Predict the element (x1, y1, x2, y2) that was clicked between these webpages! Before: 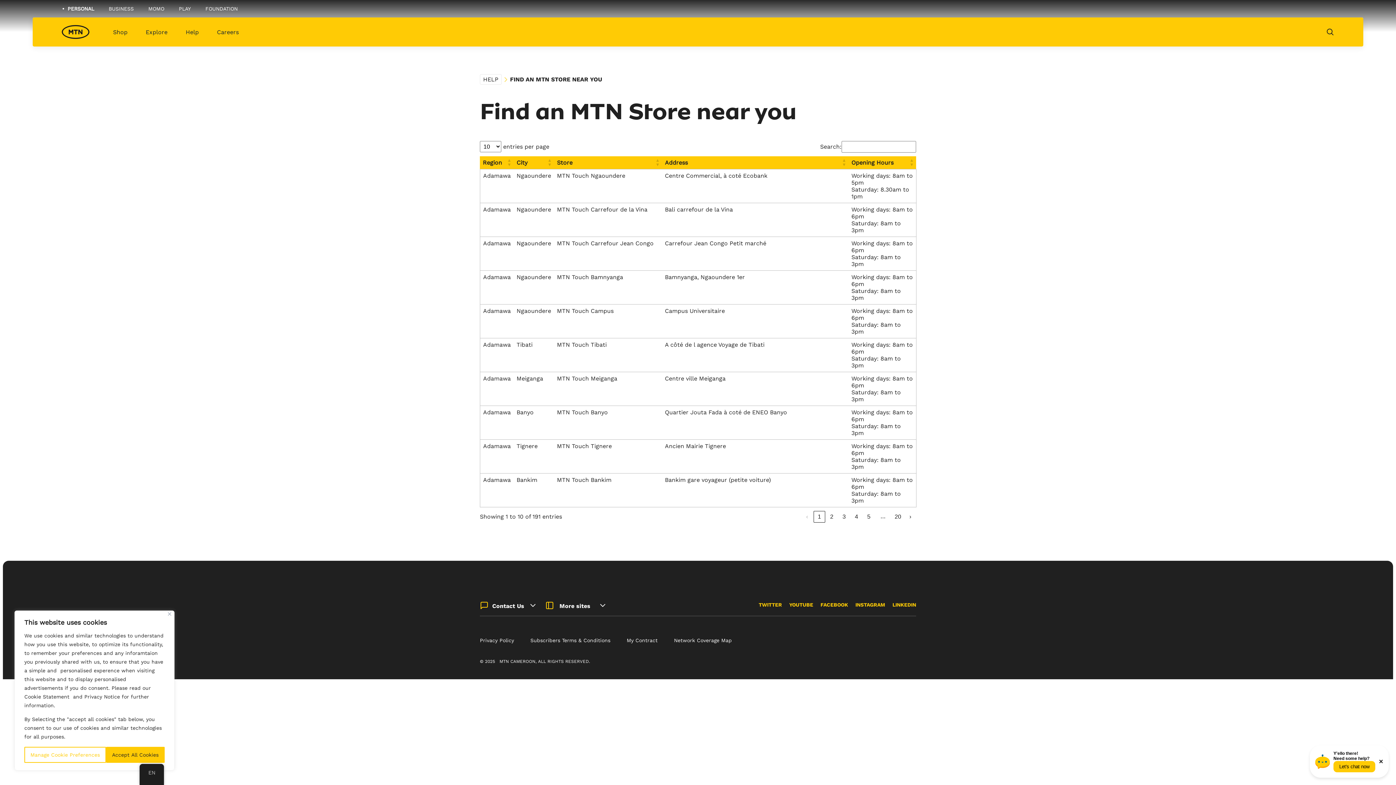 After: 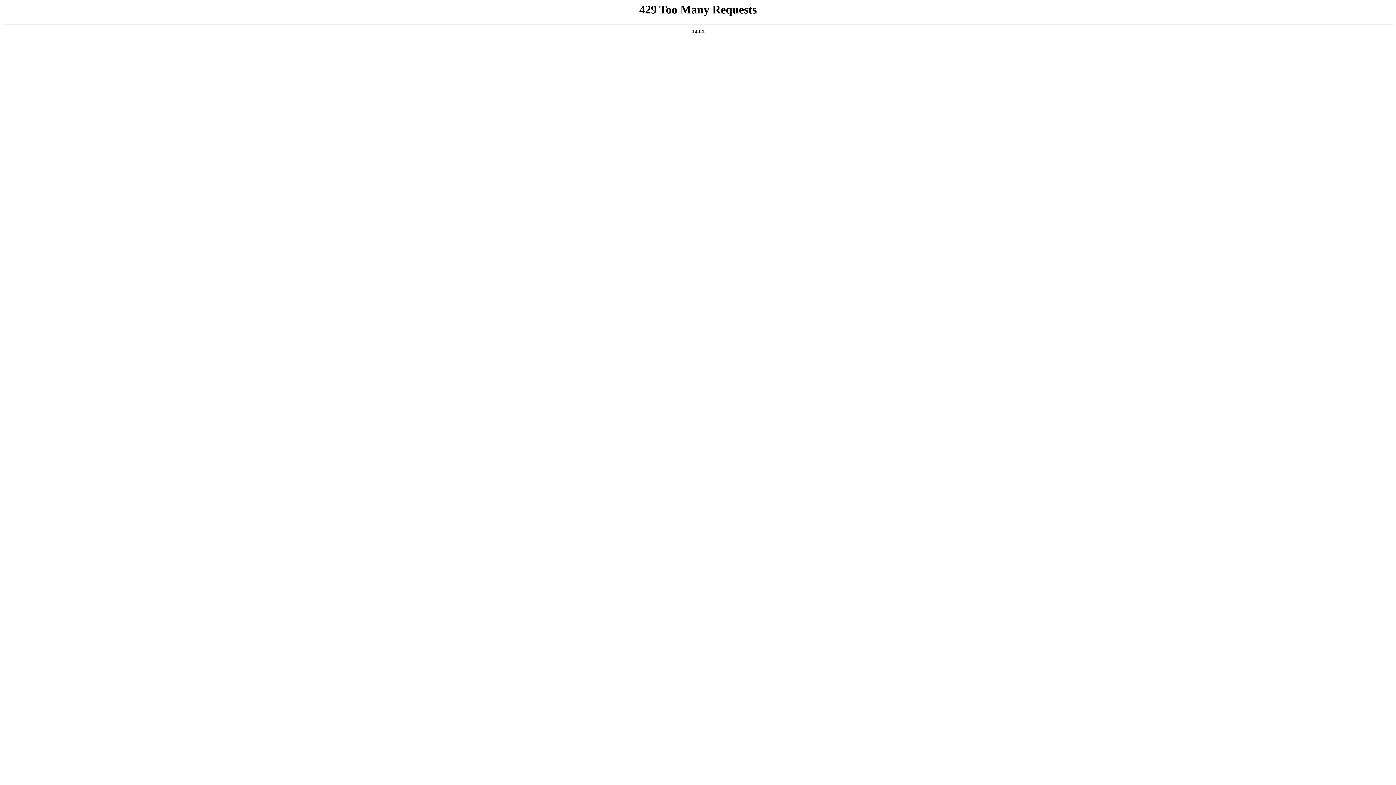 Action: label: MOMO bbox: (144, 6, 175, 11)